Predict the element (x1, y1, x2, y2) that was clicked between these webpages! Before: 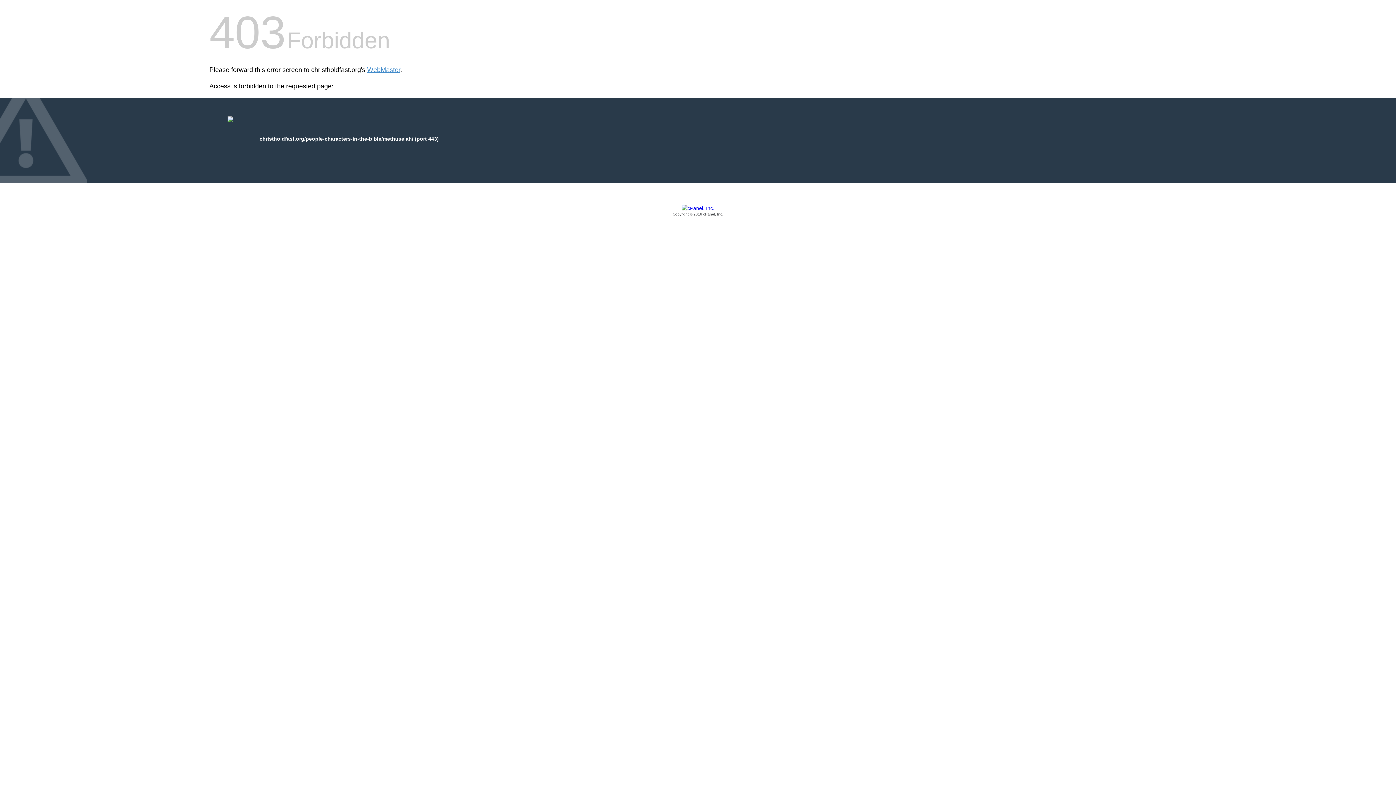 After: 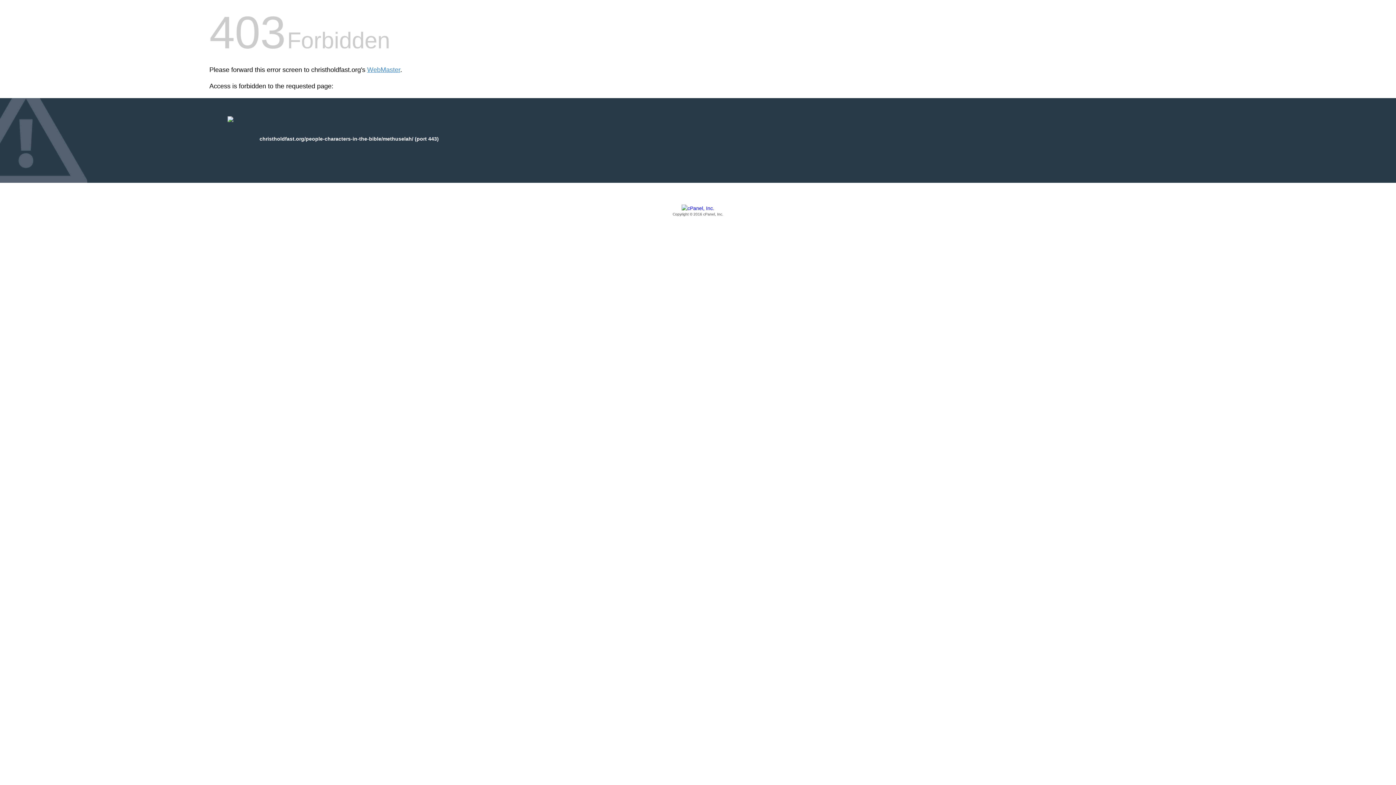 Action: label: Copyright © 2016 cPanel, Inc. bbox: (209, 205, 1186, 217)